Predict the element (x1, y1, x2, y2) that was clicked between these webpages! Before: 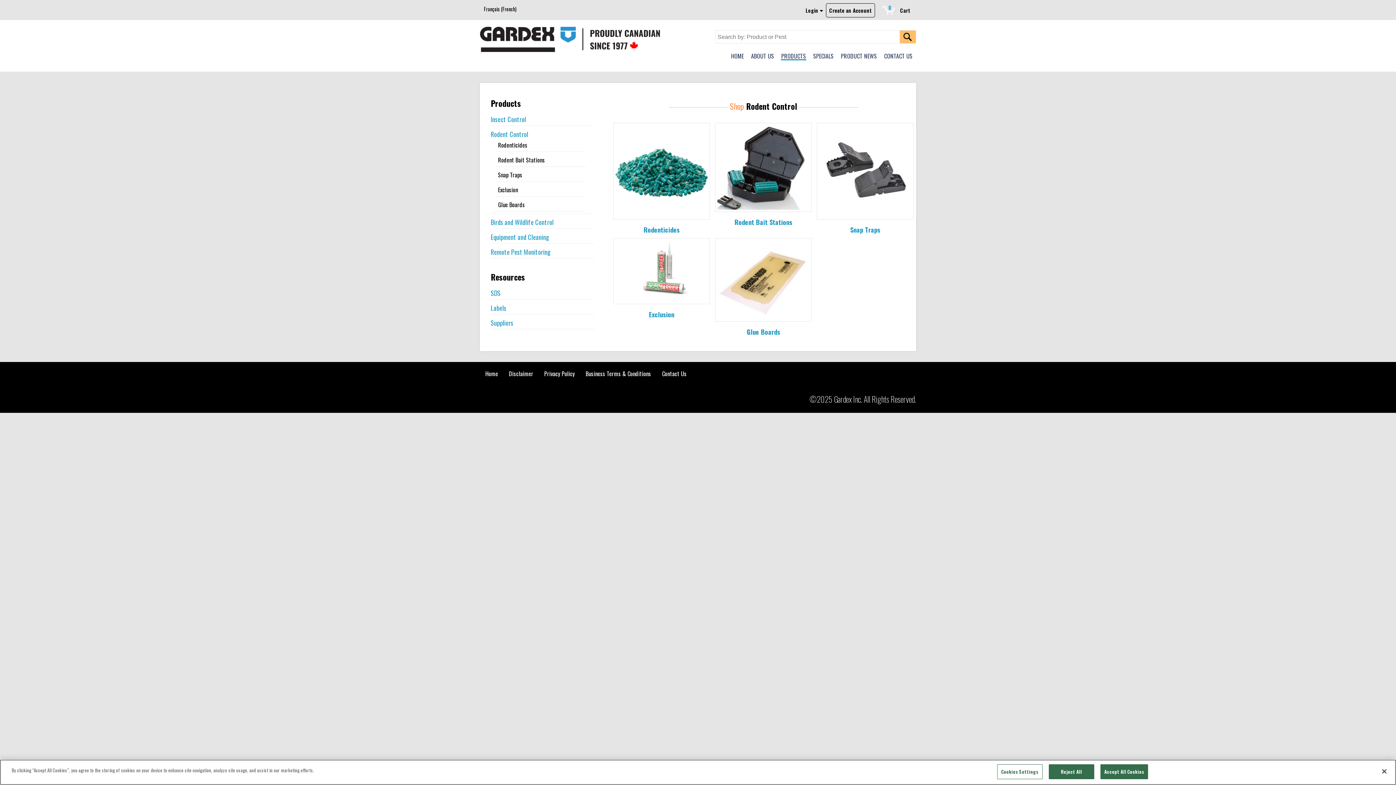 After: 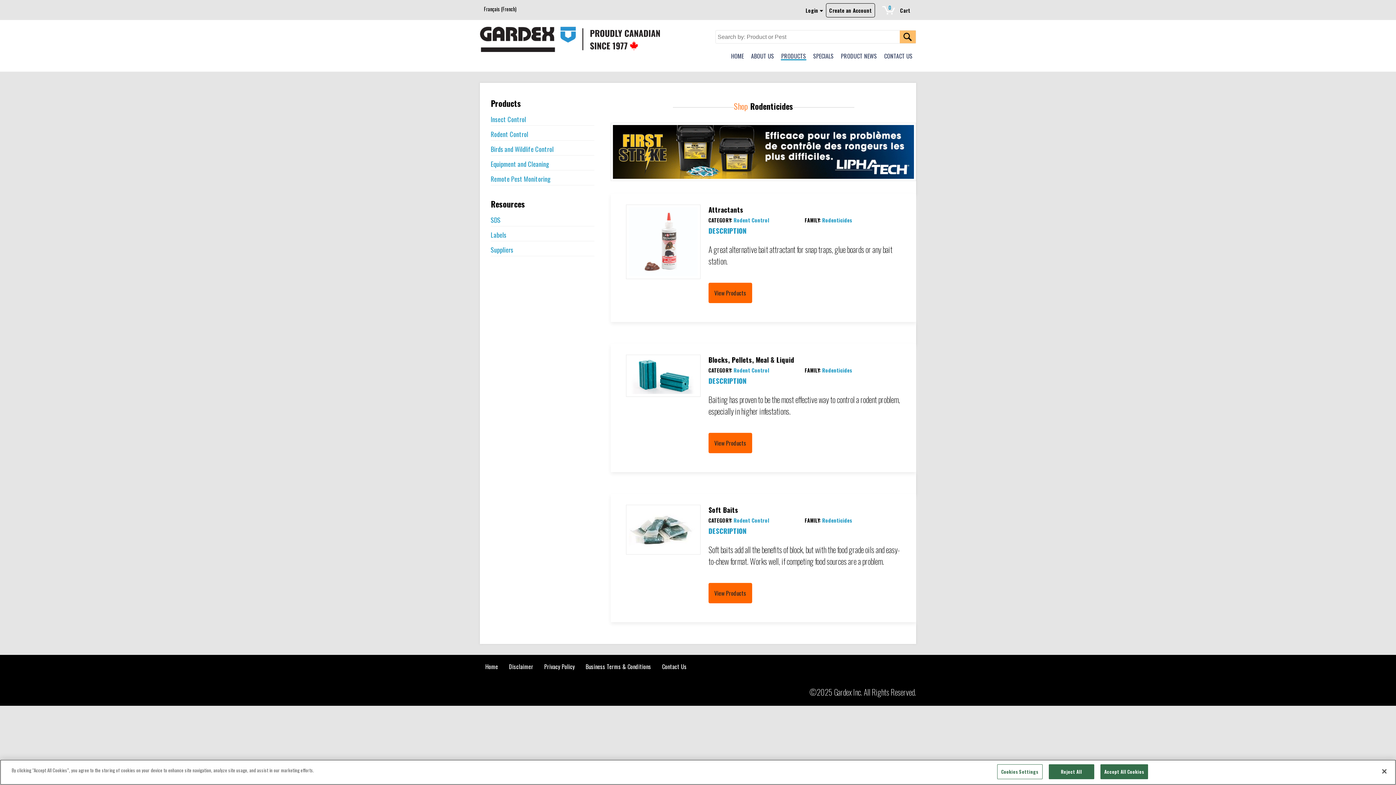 Action: bbox: (494, 140, 586, 149) label: Rodenticides